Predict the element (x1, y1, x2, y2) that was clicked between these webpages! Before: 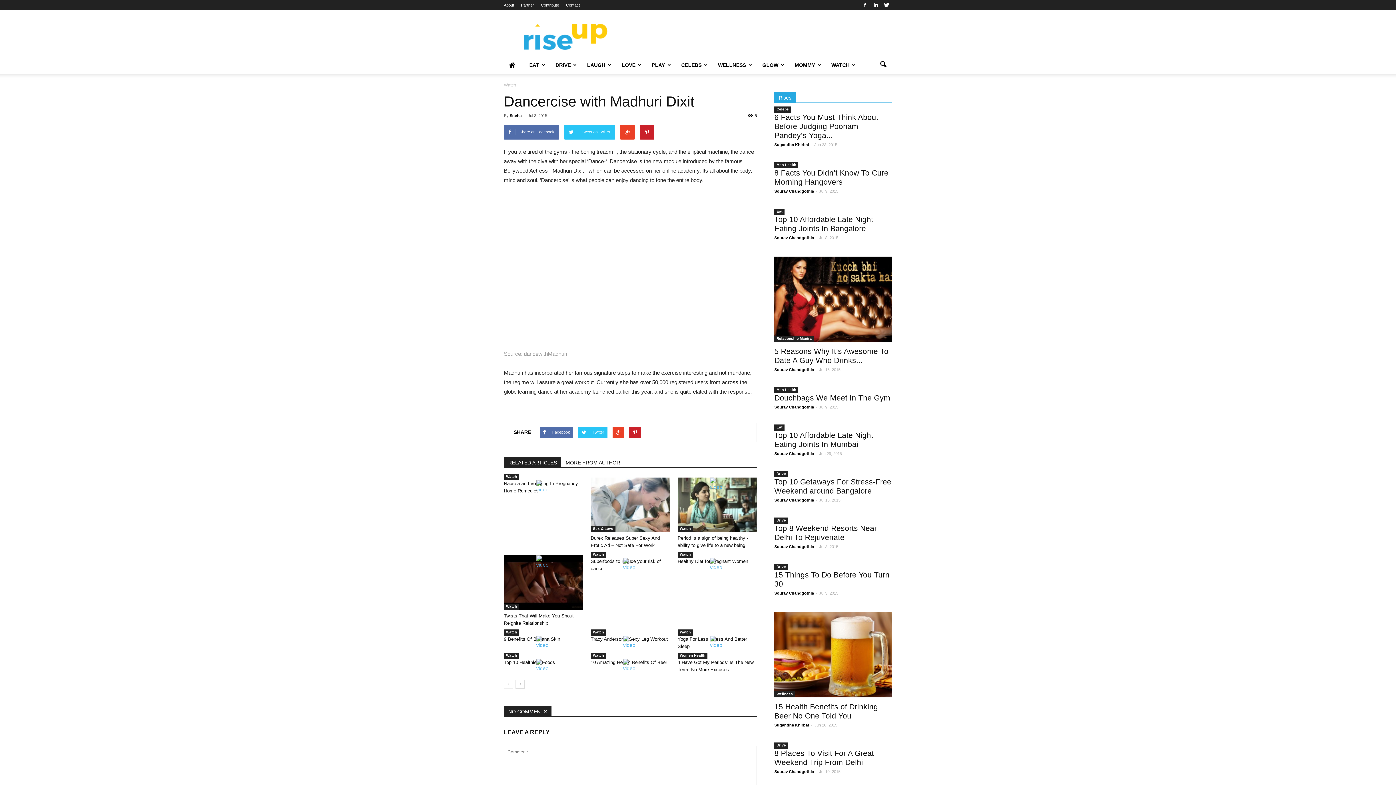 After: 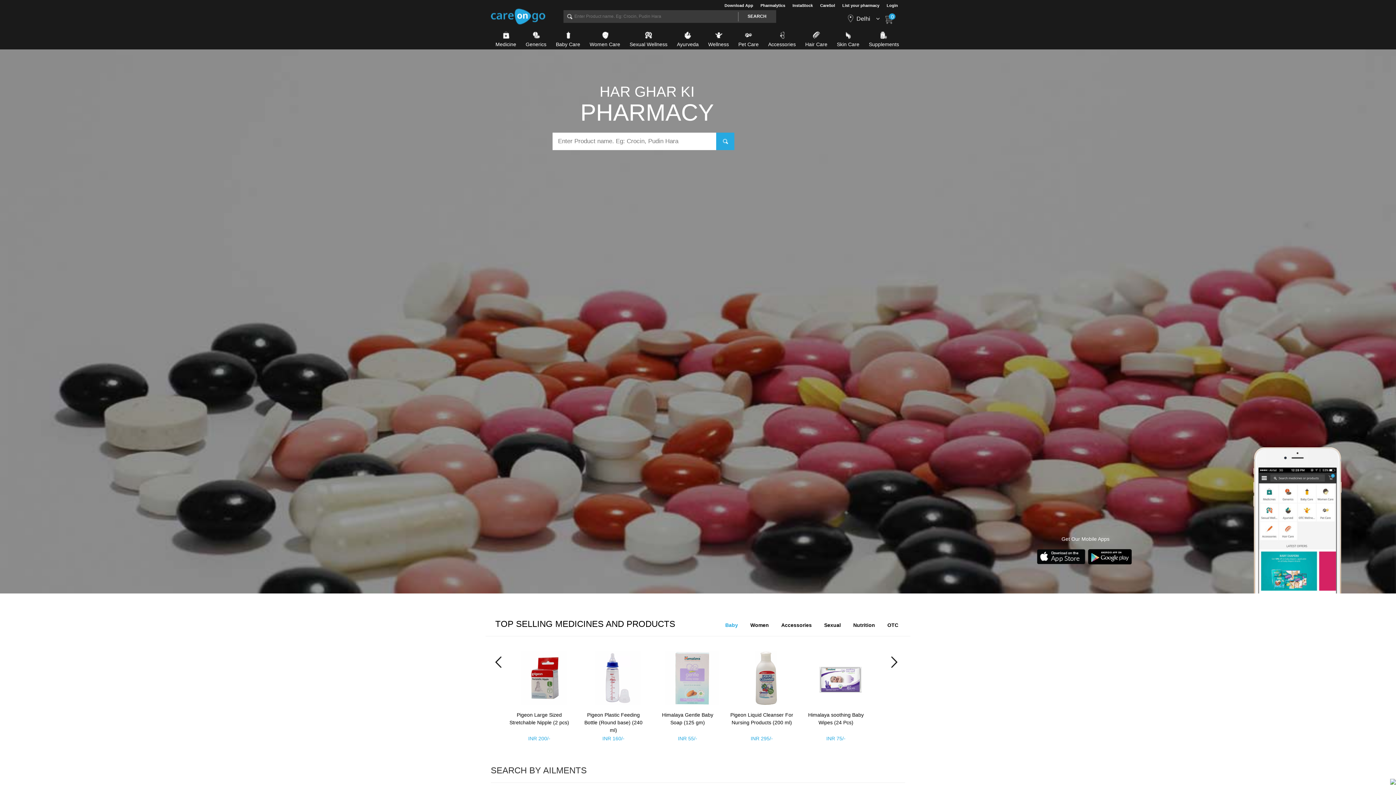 Action: label: Drive bbox: (774, 471, 788, 477)